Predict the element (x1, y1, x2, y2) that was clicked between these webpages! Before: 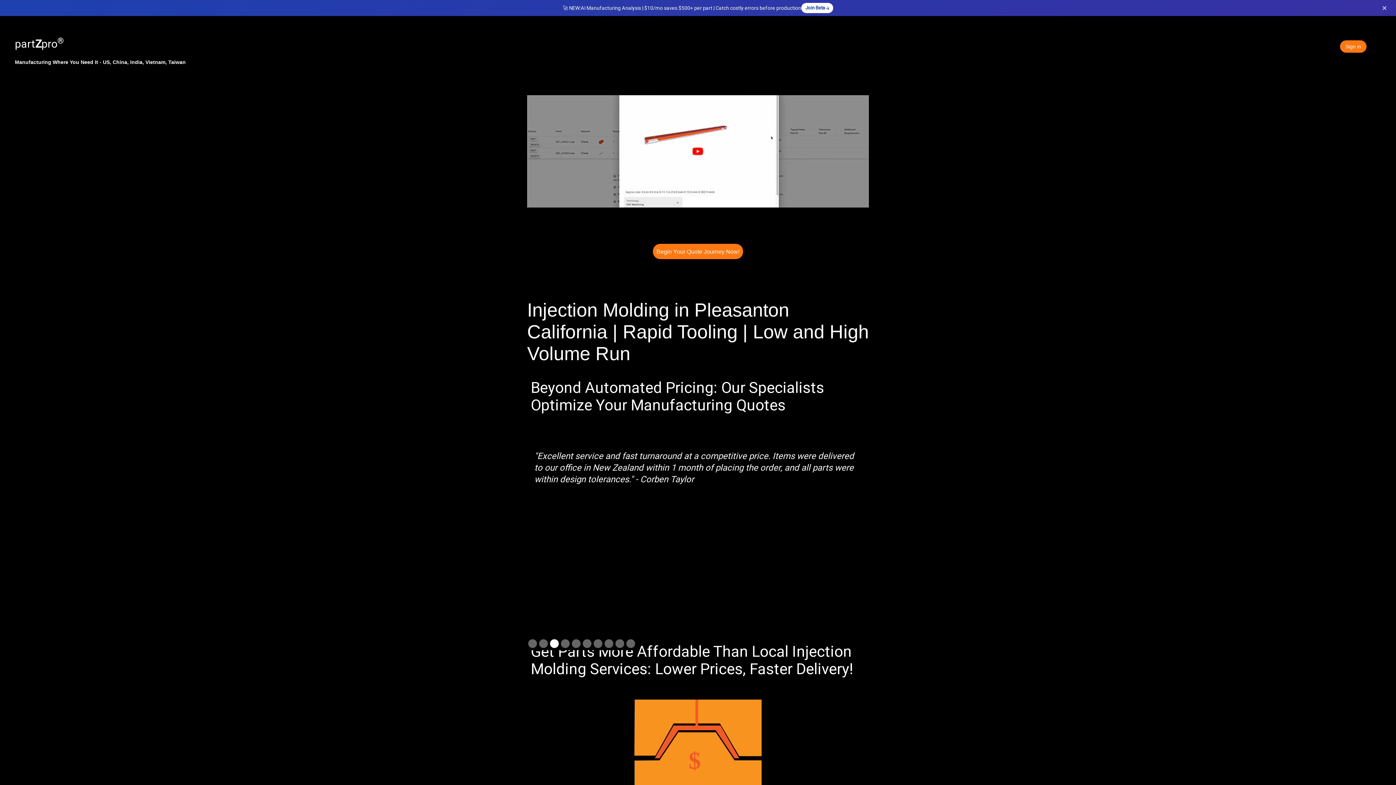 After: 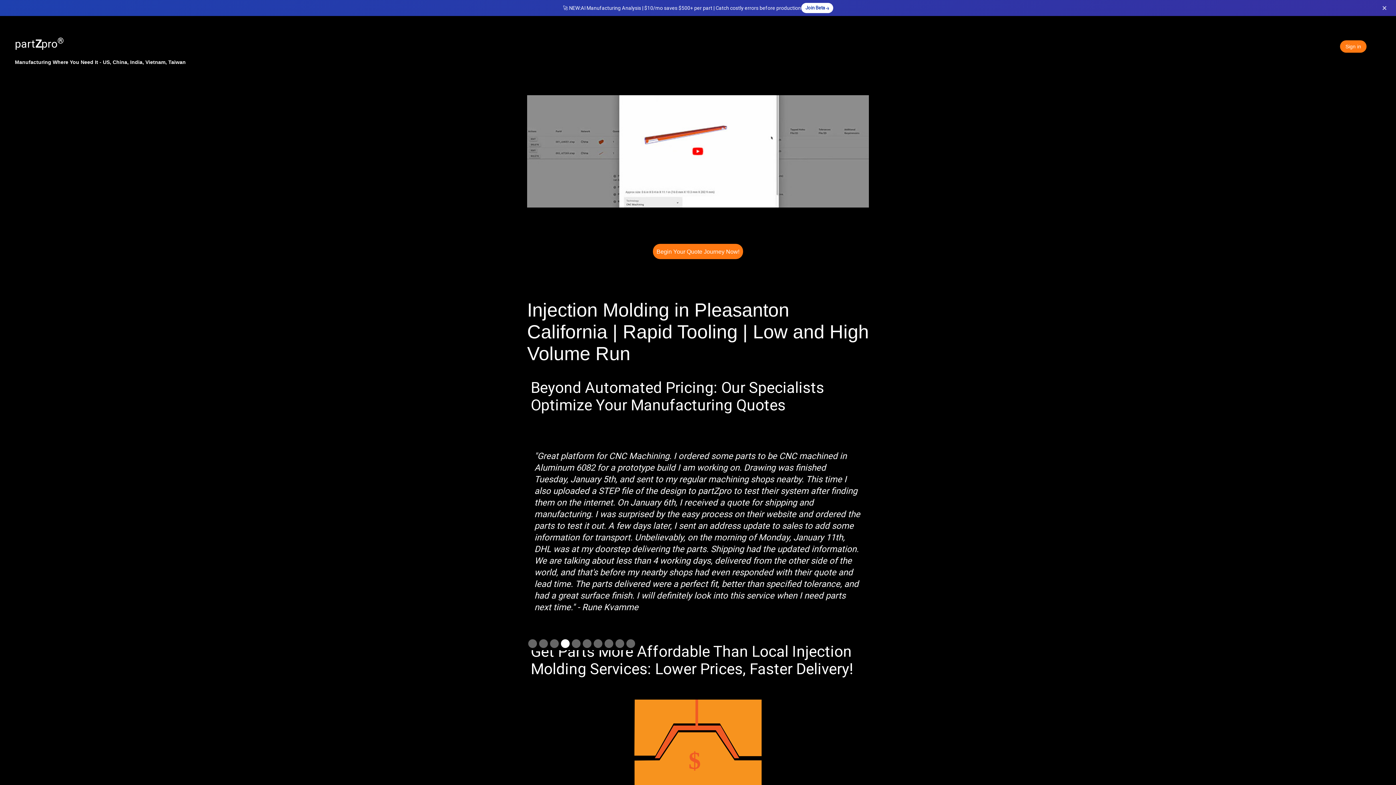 Action: bbox: (561, 639, 569, 648) label: Show slide 4 of 10